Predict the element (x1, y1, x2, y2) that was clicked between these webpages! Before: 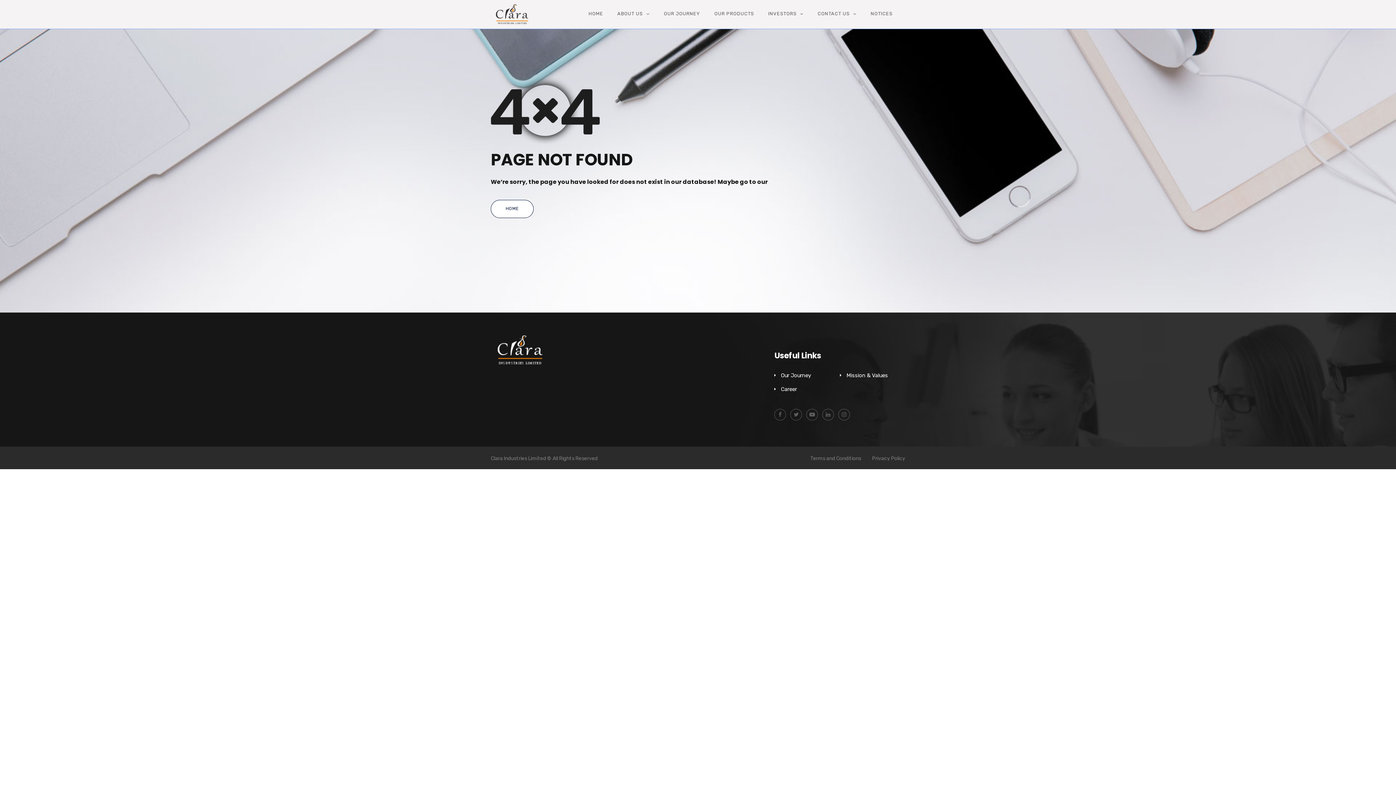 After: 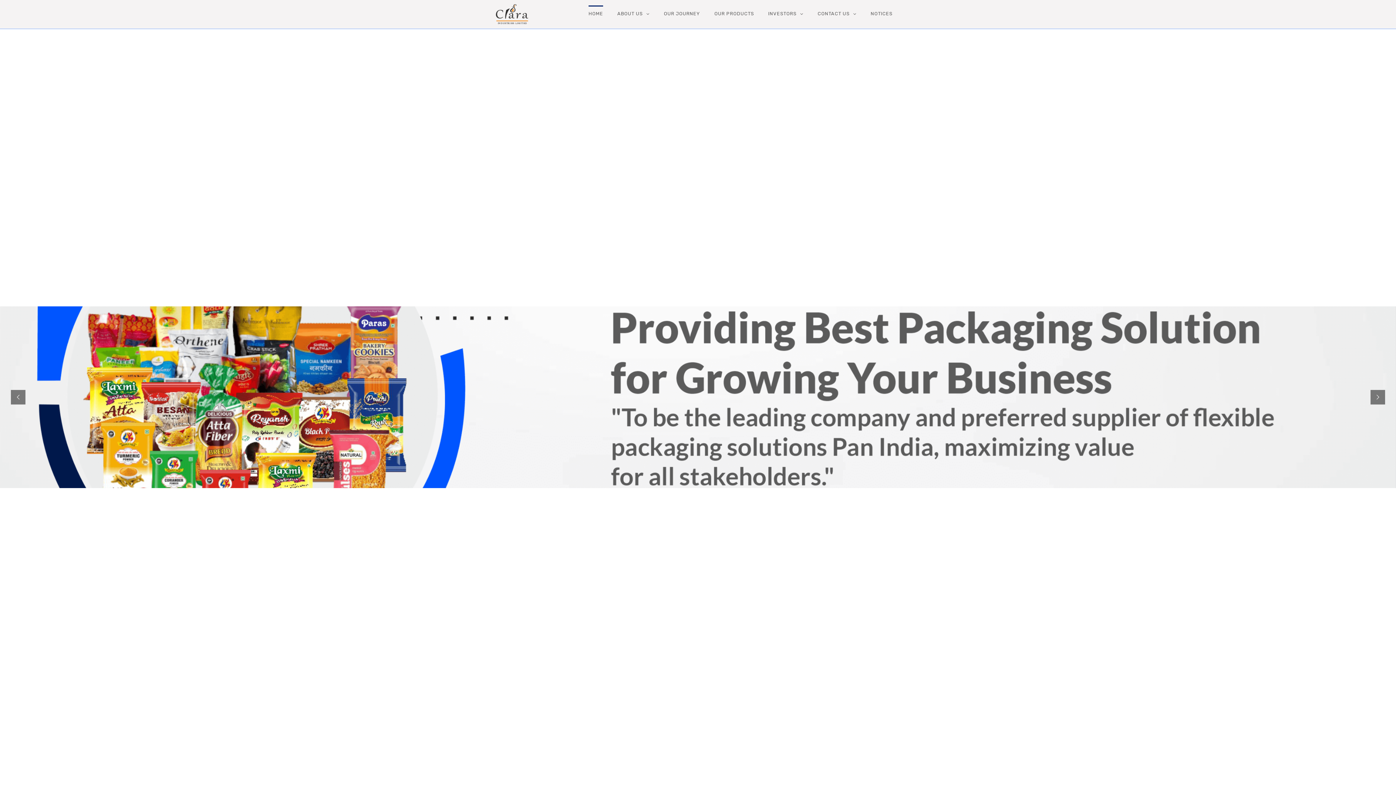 Action: label: HOME bbox: (490, 200, 533, 218)